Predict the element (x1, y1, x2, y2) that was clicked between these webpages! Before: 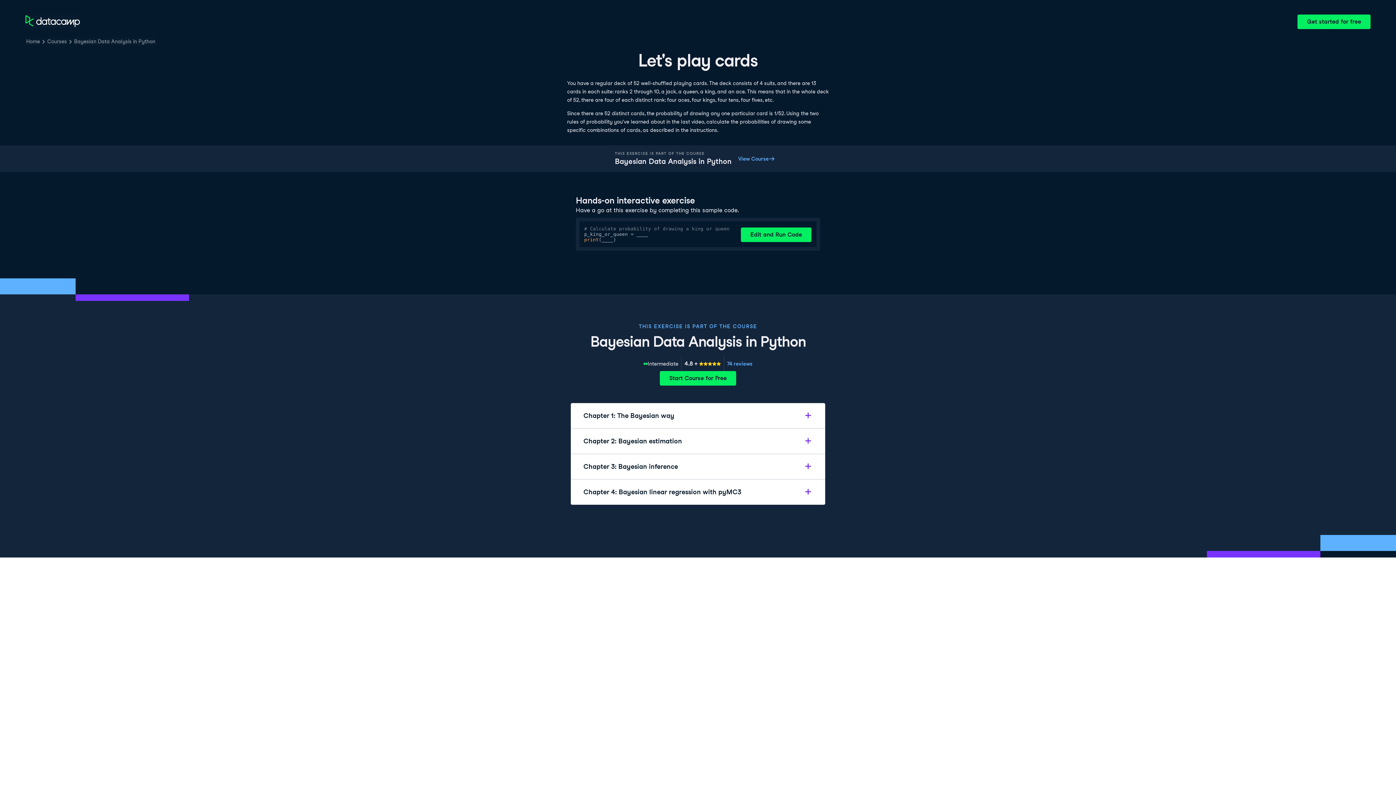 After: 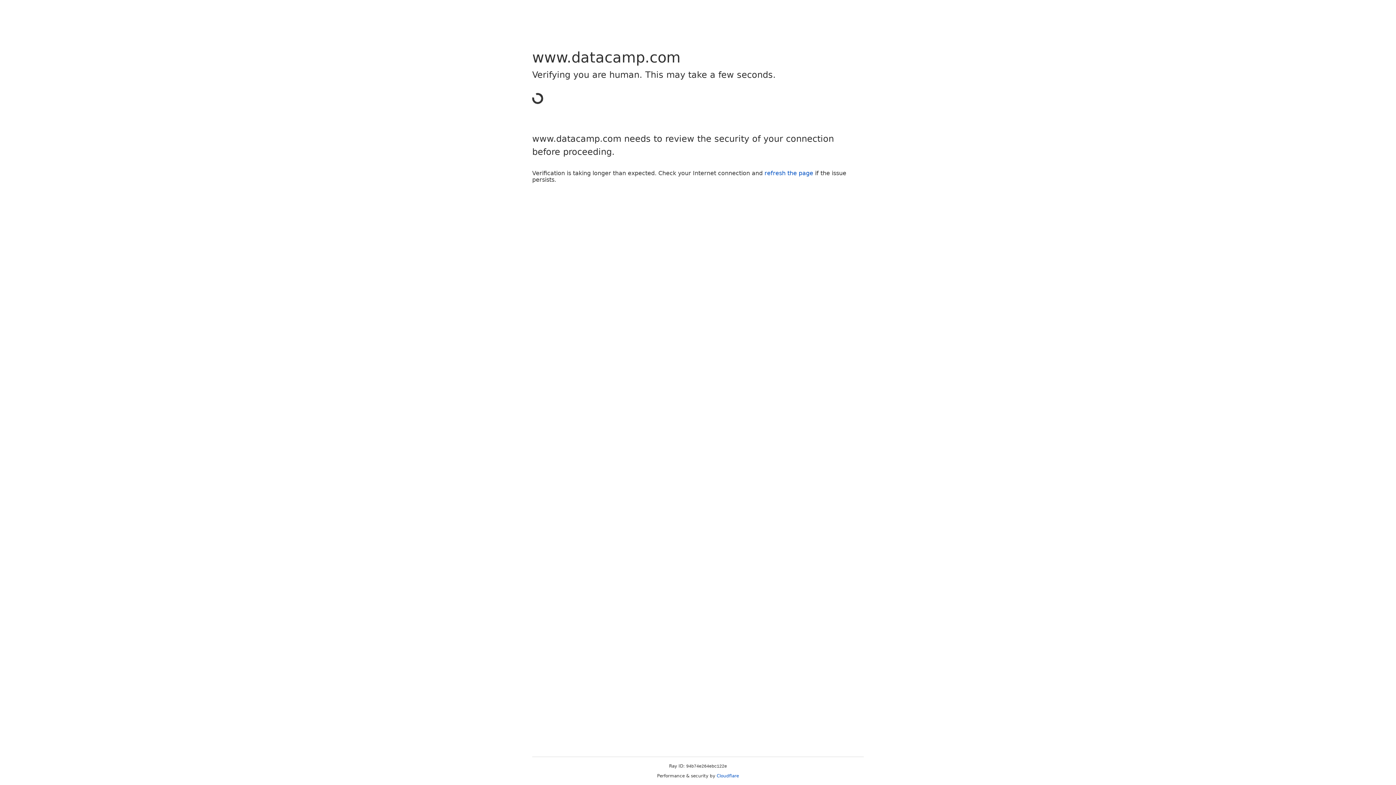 Action: label: 74 reviews bbox: (724, 357, 755, 370)